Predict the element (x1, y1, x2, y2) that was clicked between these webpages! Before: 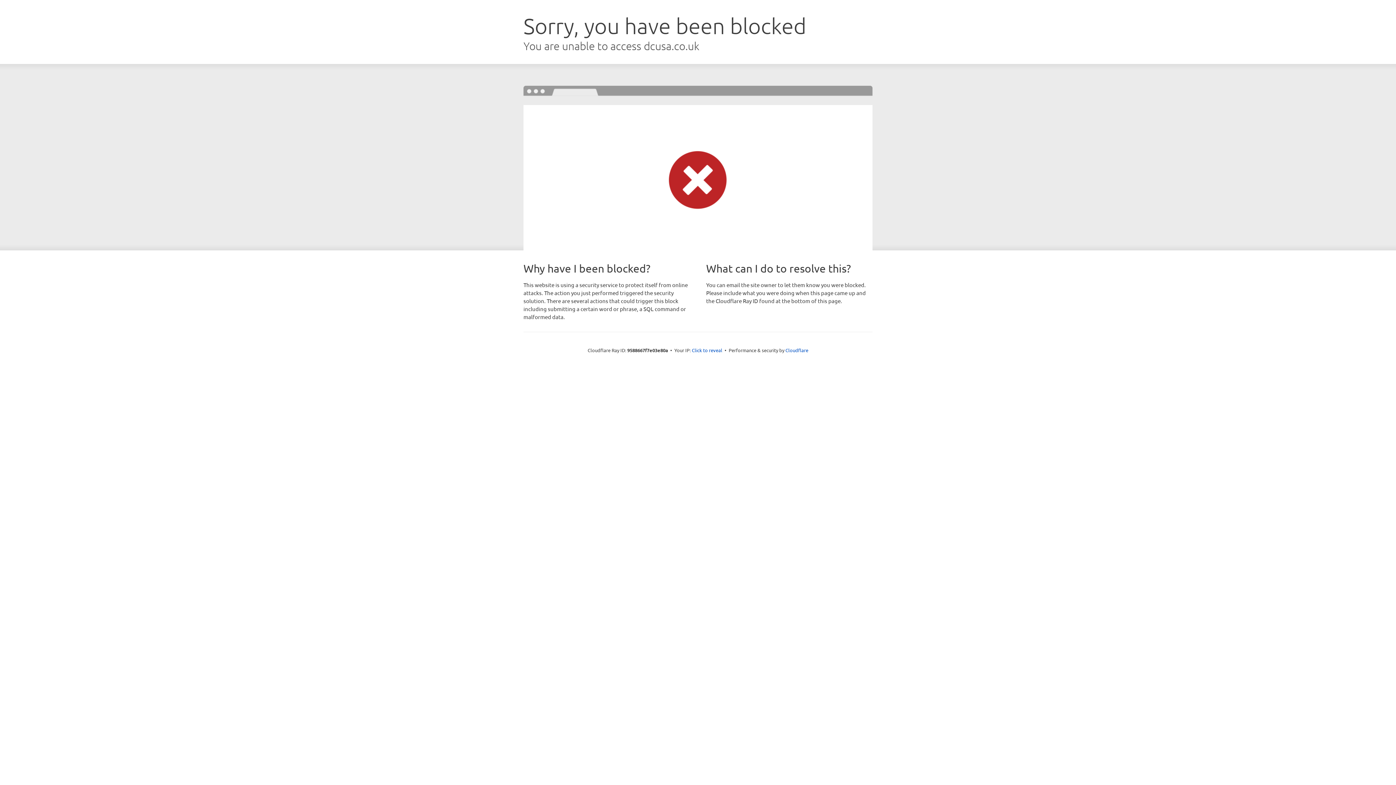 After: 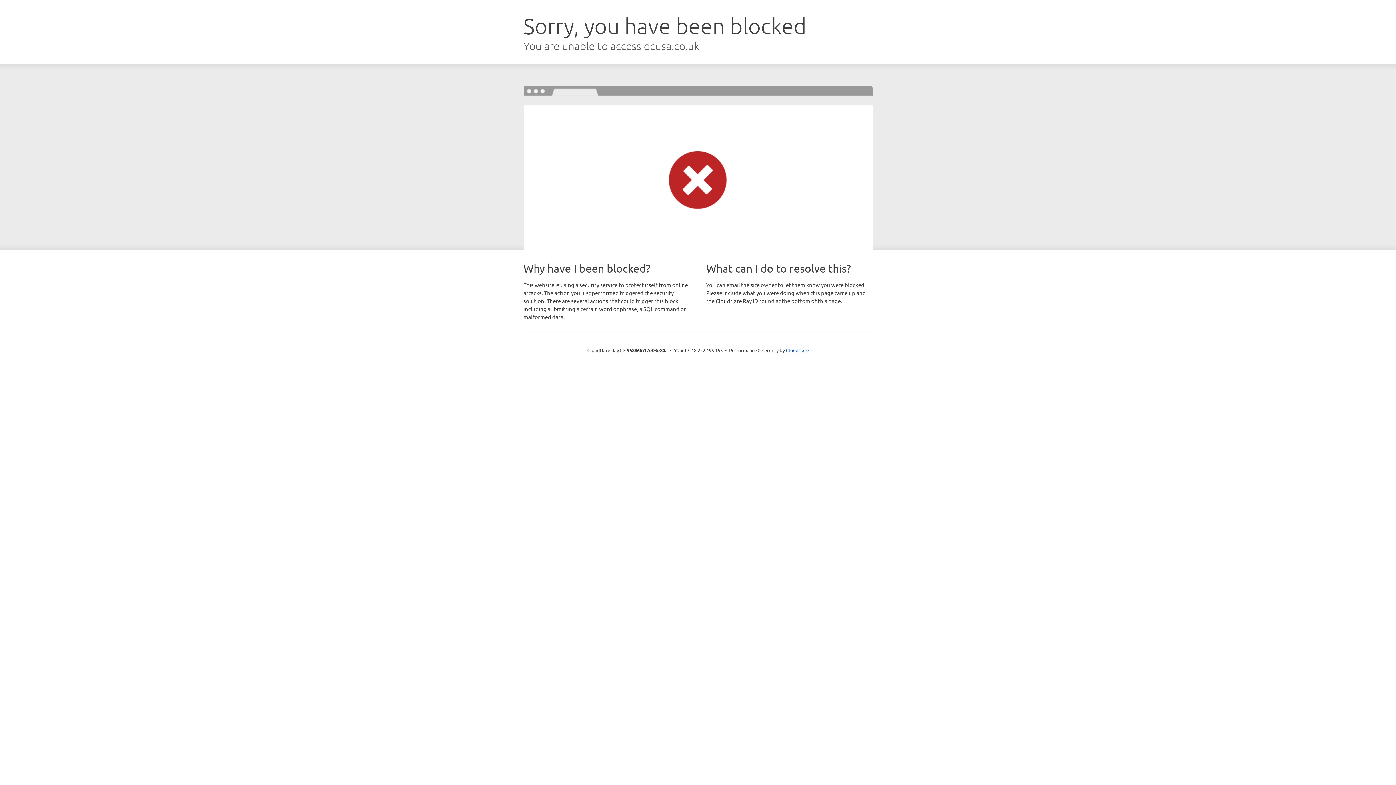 Action: label: Click to reveal bbox: (692, 346, 722, 353)